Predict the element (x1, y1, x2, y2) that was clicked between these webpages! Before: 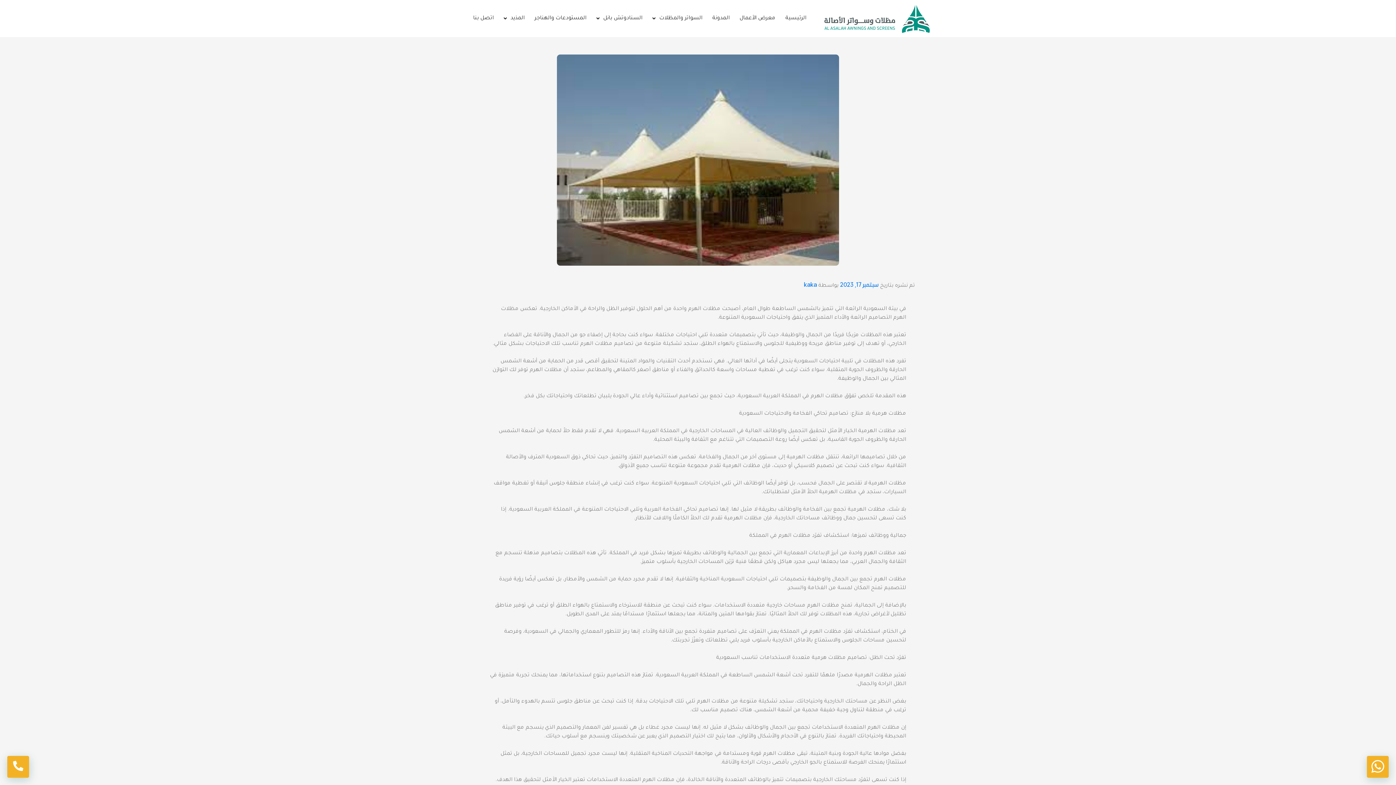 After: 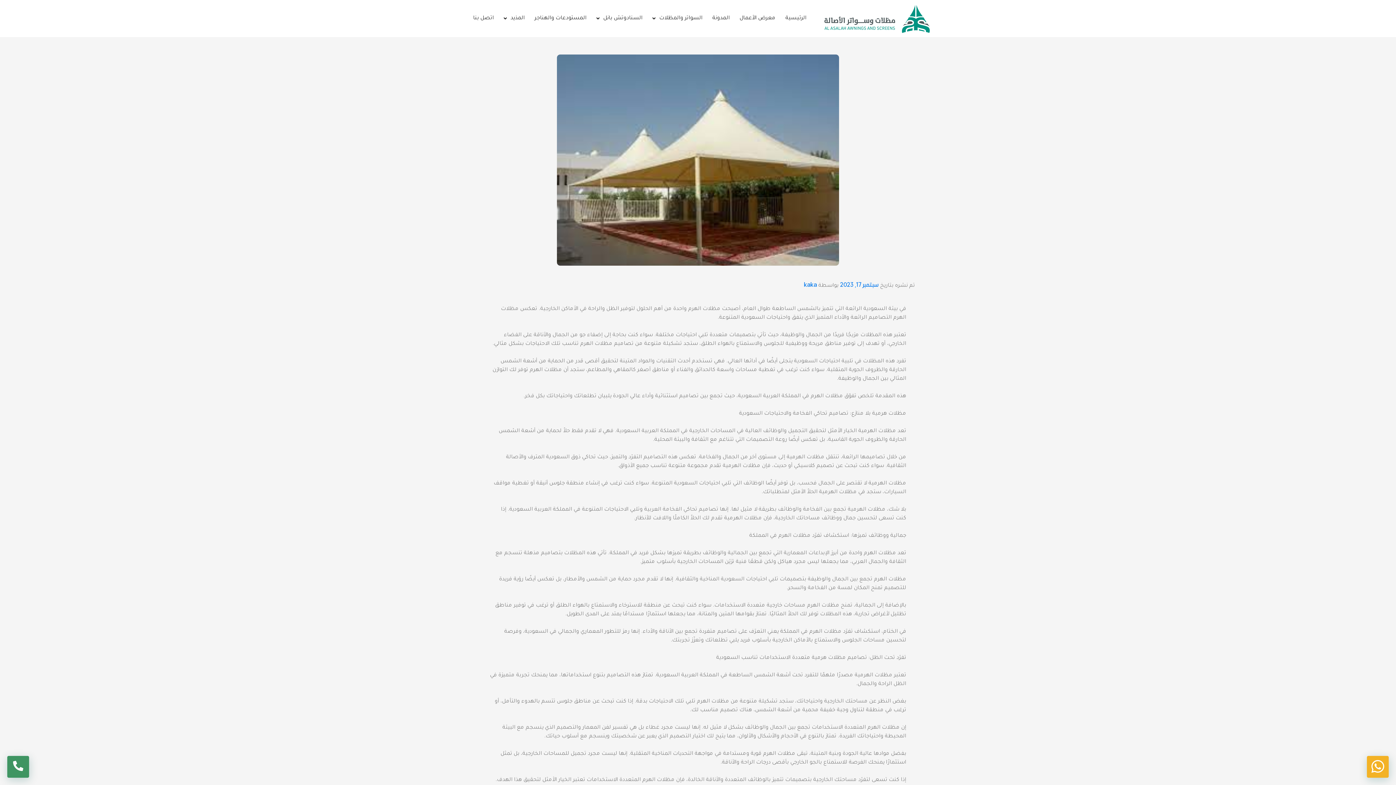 Action: bbox: (7, 756, 29, 778)